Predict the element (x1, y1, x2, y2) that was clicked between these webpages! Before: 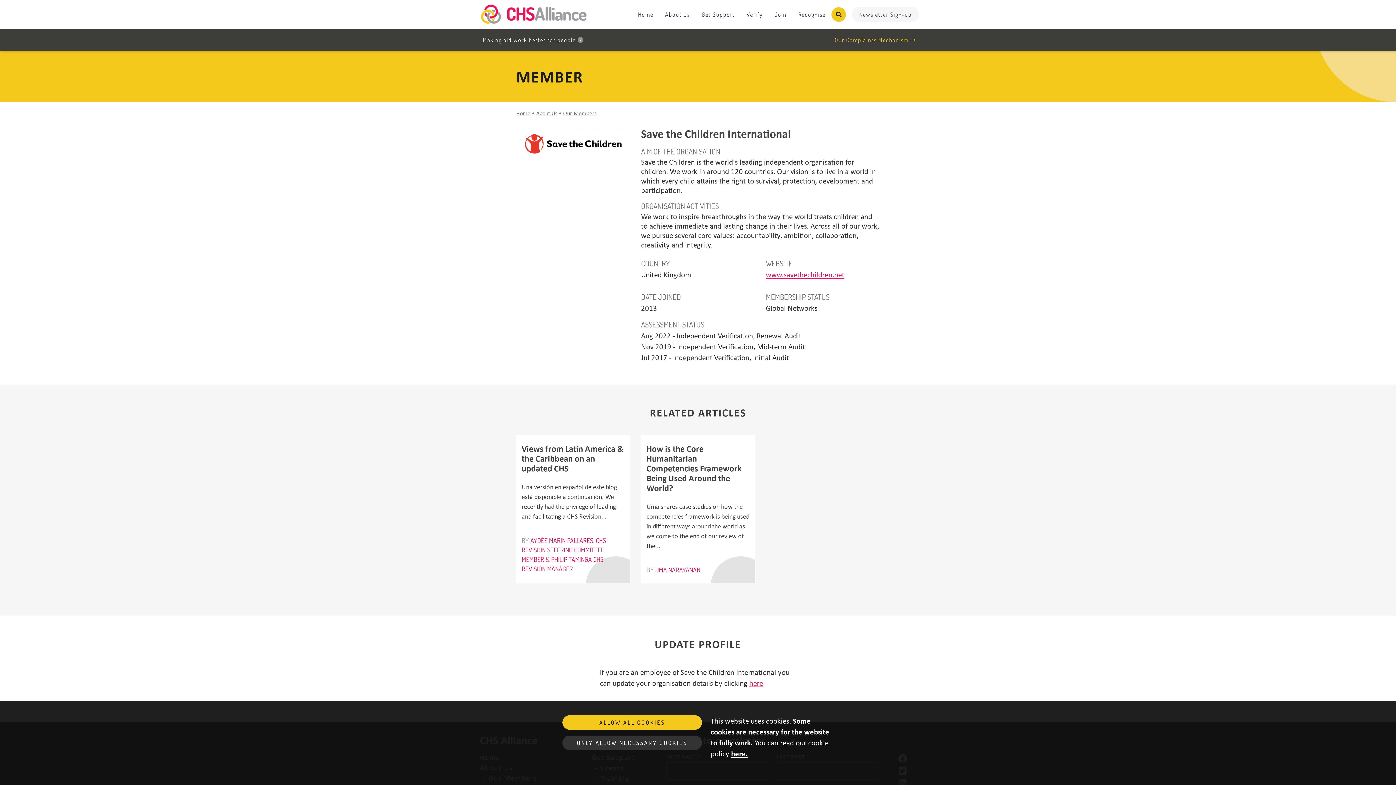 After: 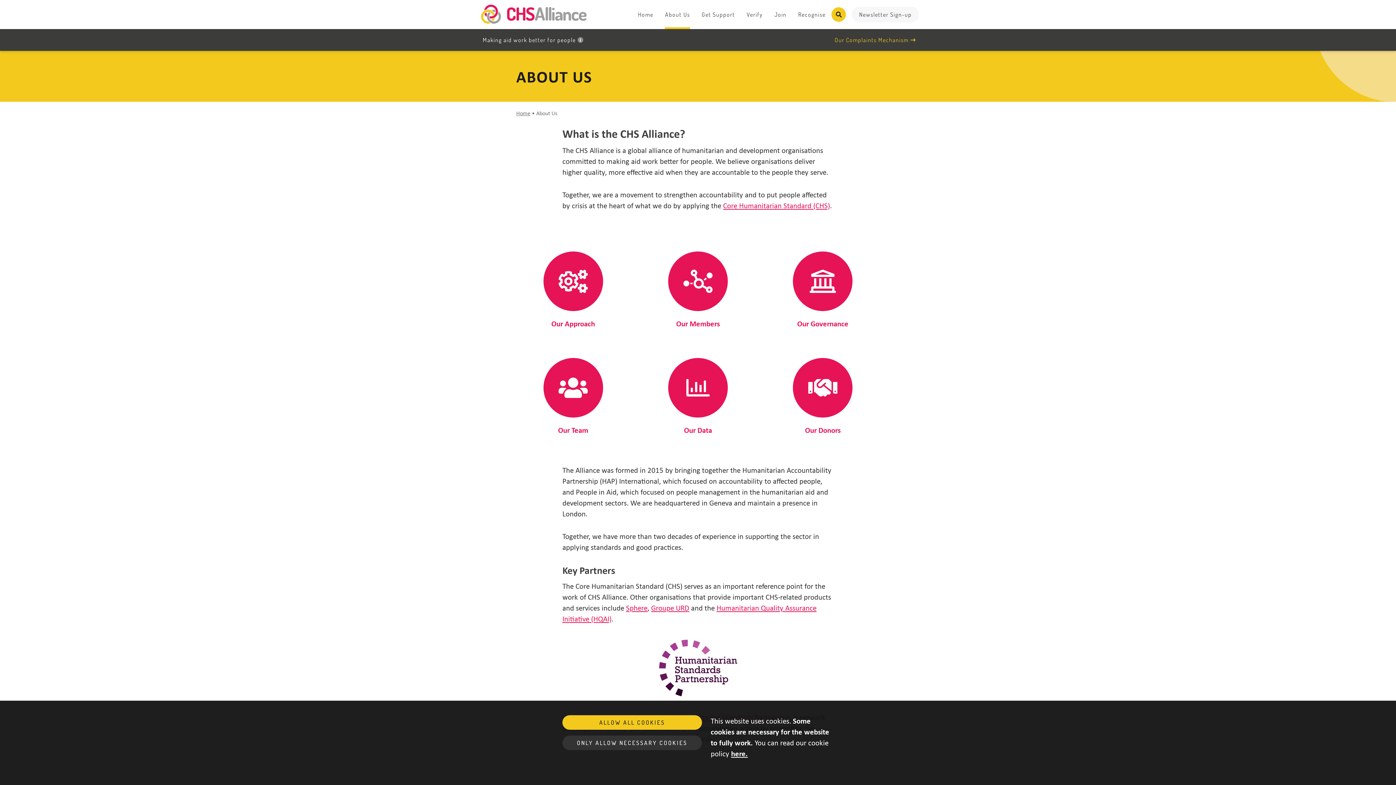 Action: bbox: (665, 0, 690, 29) label: About Us